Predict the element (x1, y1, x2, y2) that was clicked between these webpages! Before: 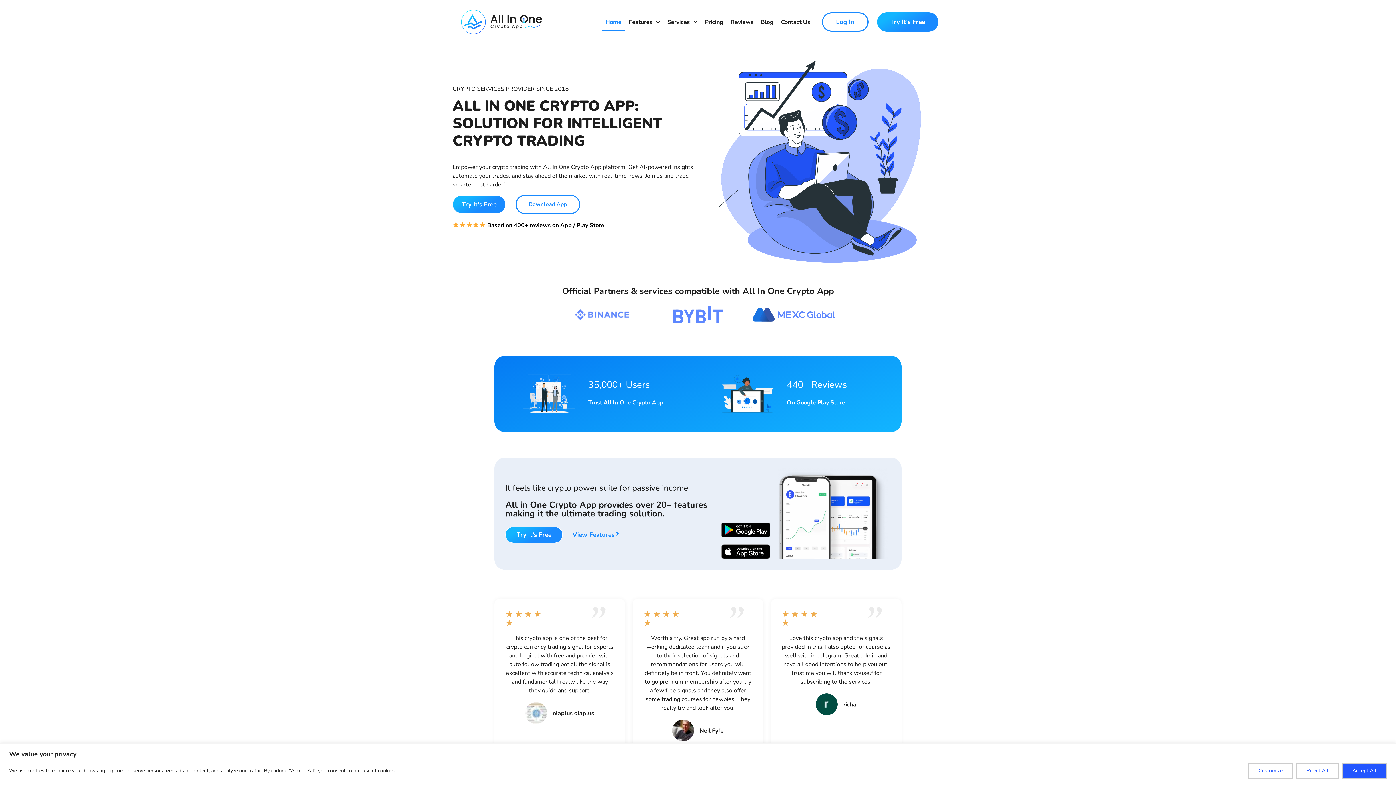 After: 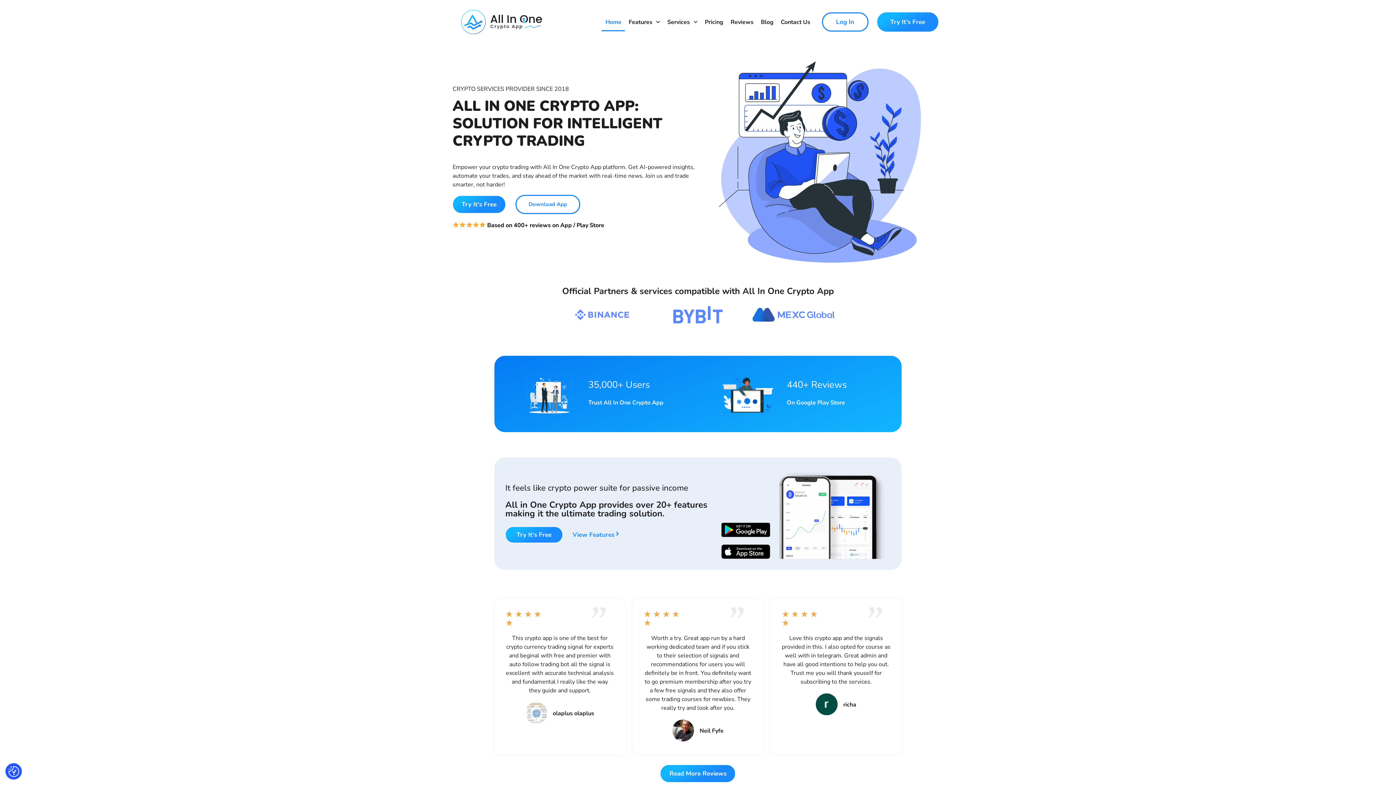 Action: label: Accept All bbox: (1342, 763, 1387, 779)